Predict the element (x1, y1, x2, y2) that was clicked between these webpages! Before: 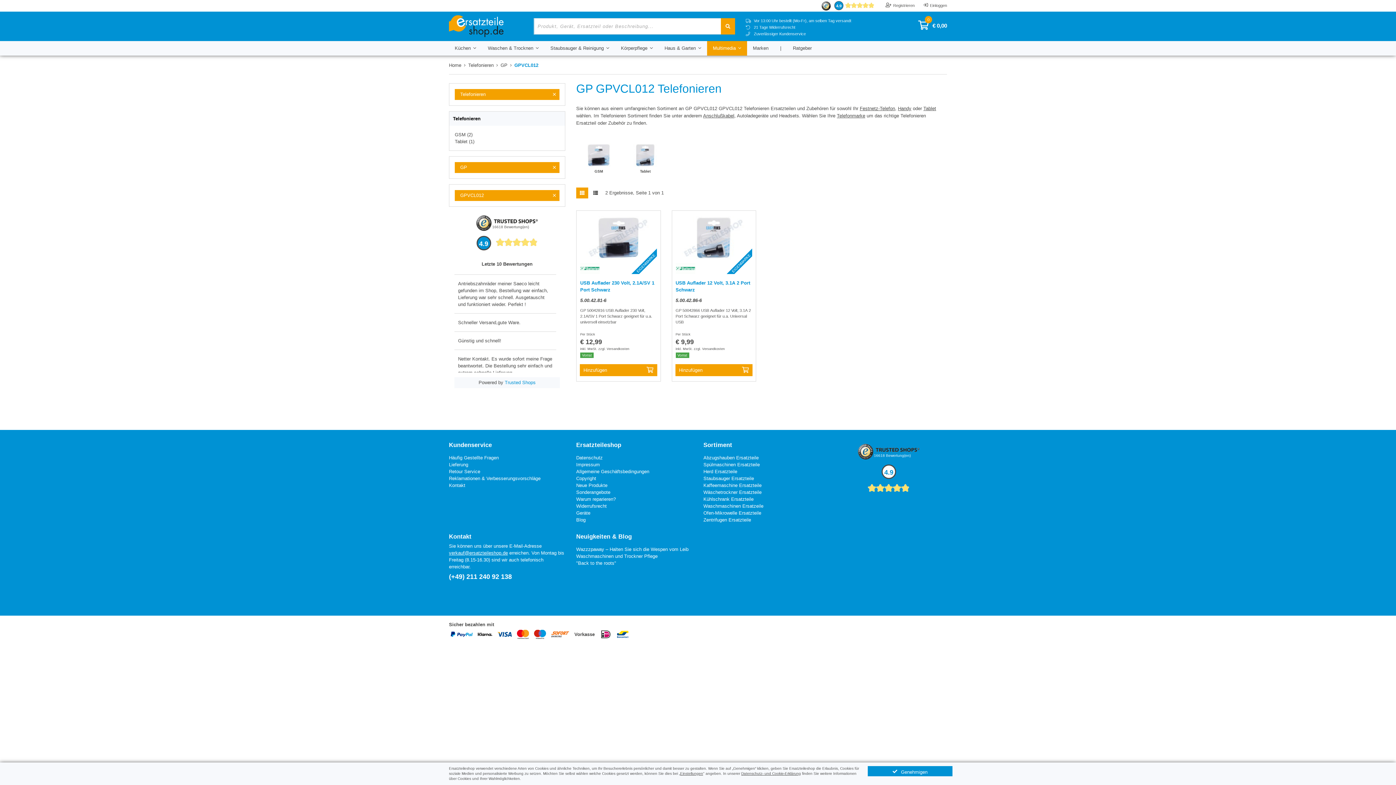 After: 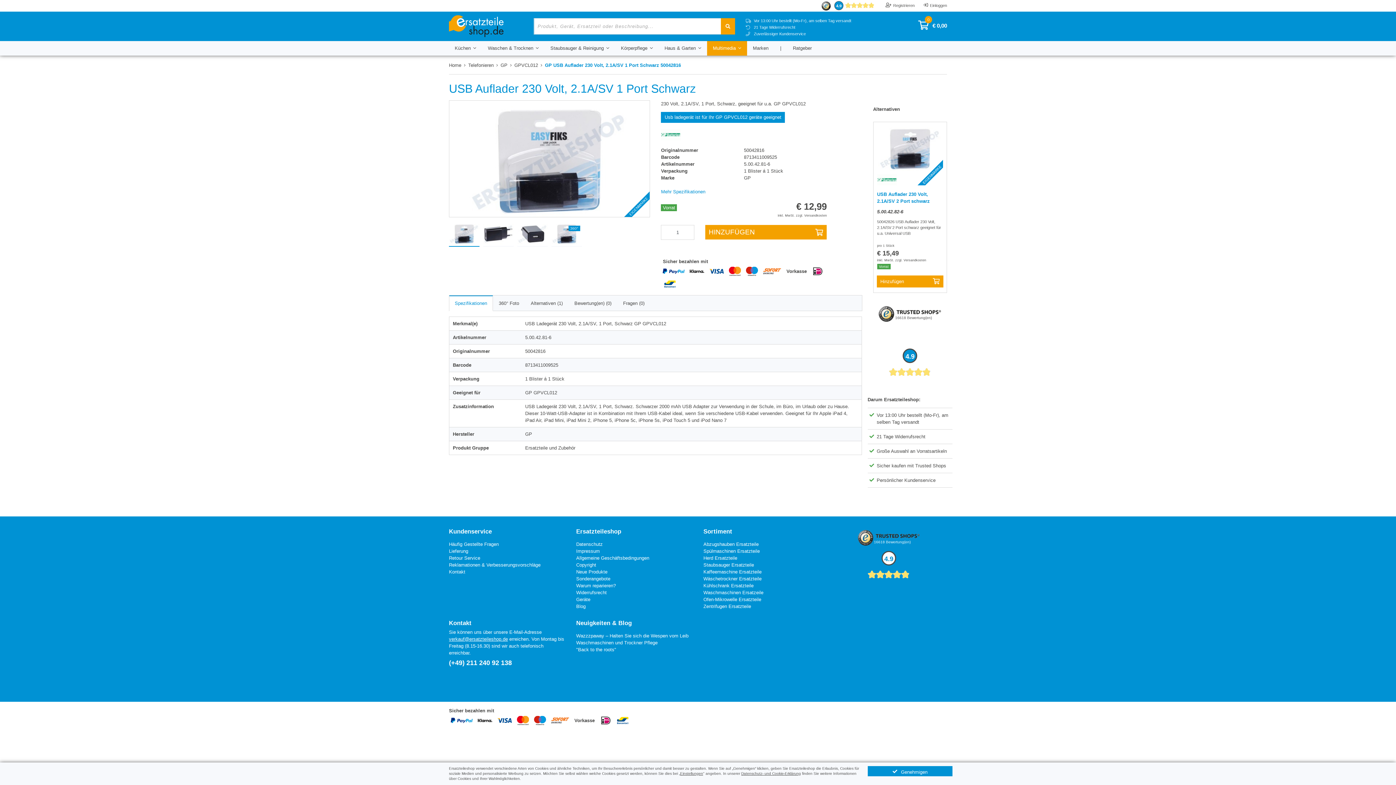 Action: bbox: (576, 210, 660, 381) label: GP
EIGENMARKE
 
USB Auflader 230 Volt, 2.1A/SV 1 Port Schwarz
5.00.42.81-6
GP 50042816 USB Auflader 230 Volt, 2.1A/SV 1 Port Schwarz geeignet für u.a. universell einsetzbar
Per Stück € 12,99
inkl. MwSt. zzgl. Versandkosten
 Vorrat